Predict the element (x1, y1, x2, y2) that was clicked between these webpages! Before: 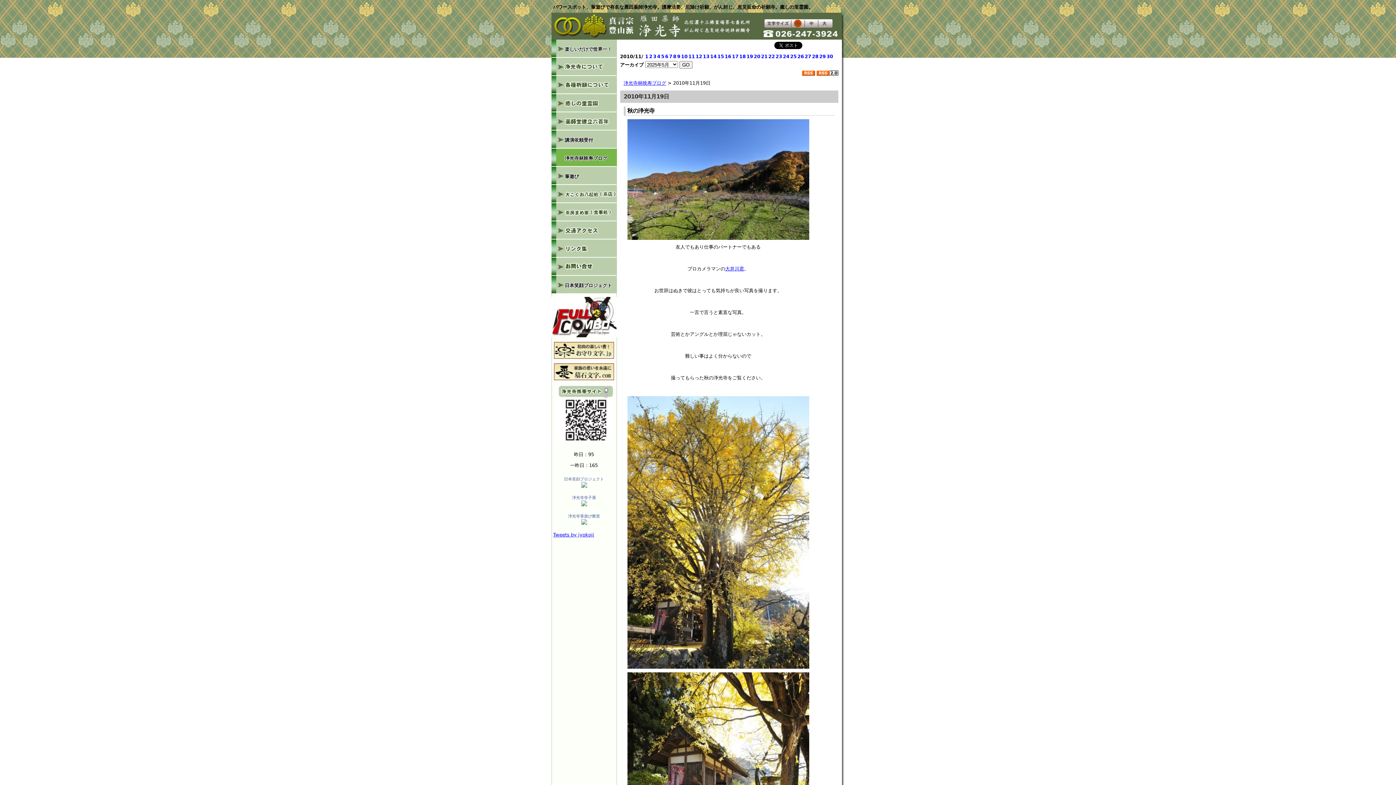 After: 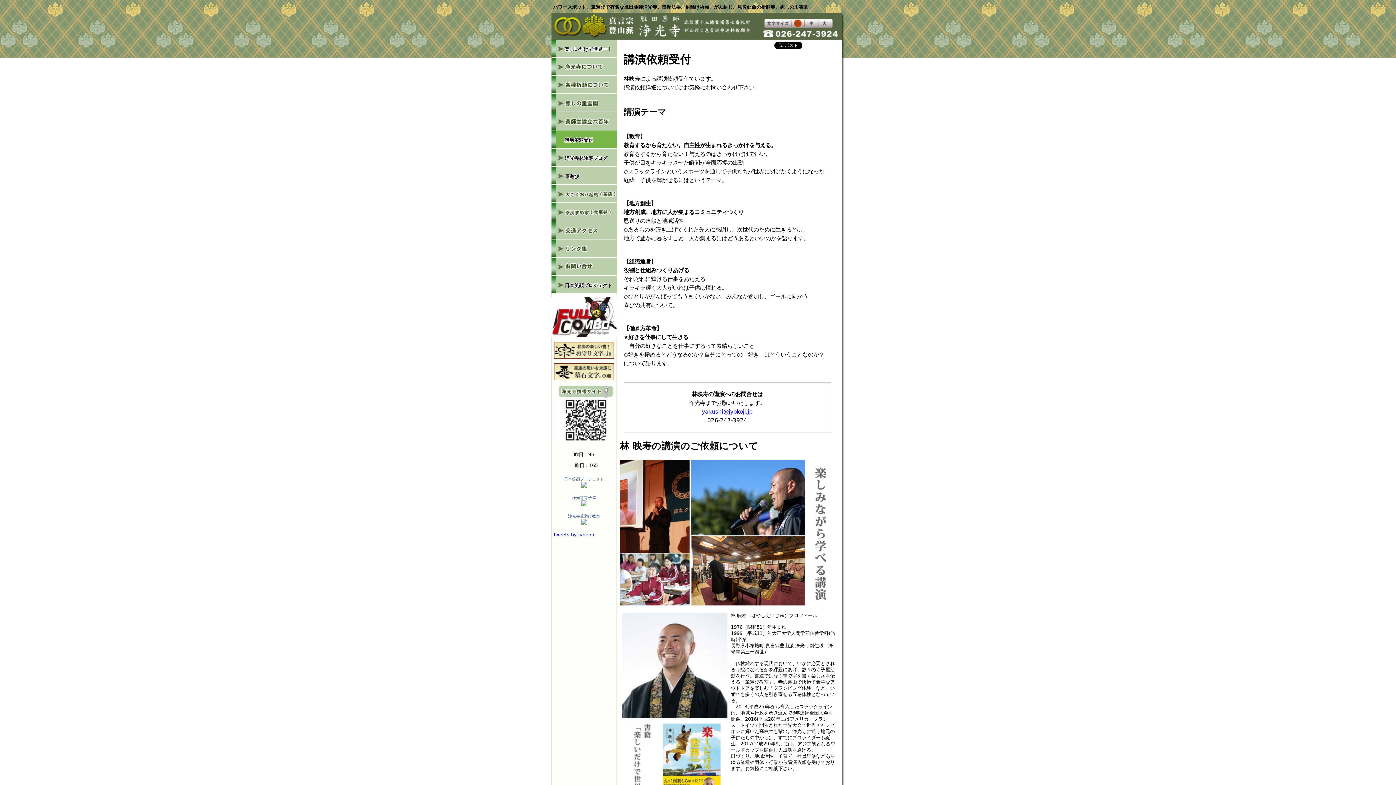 Action: label: 講演依頼受付 bbox: (551, 130, 616, 148)